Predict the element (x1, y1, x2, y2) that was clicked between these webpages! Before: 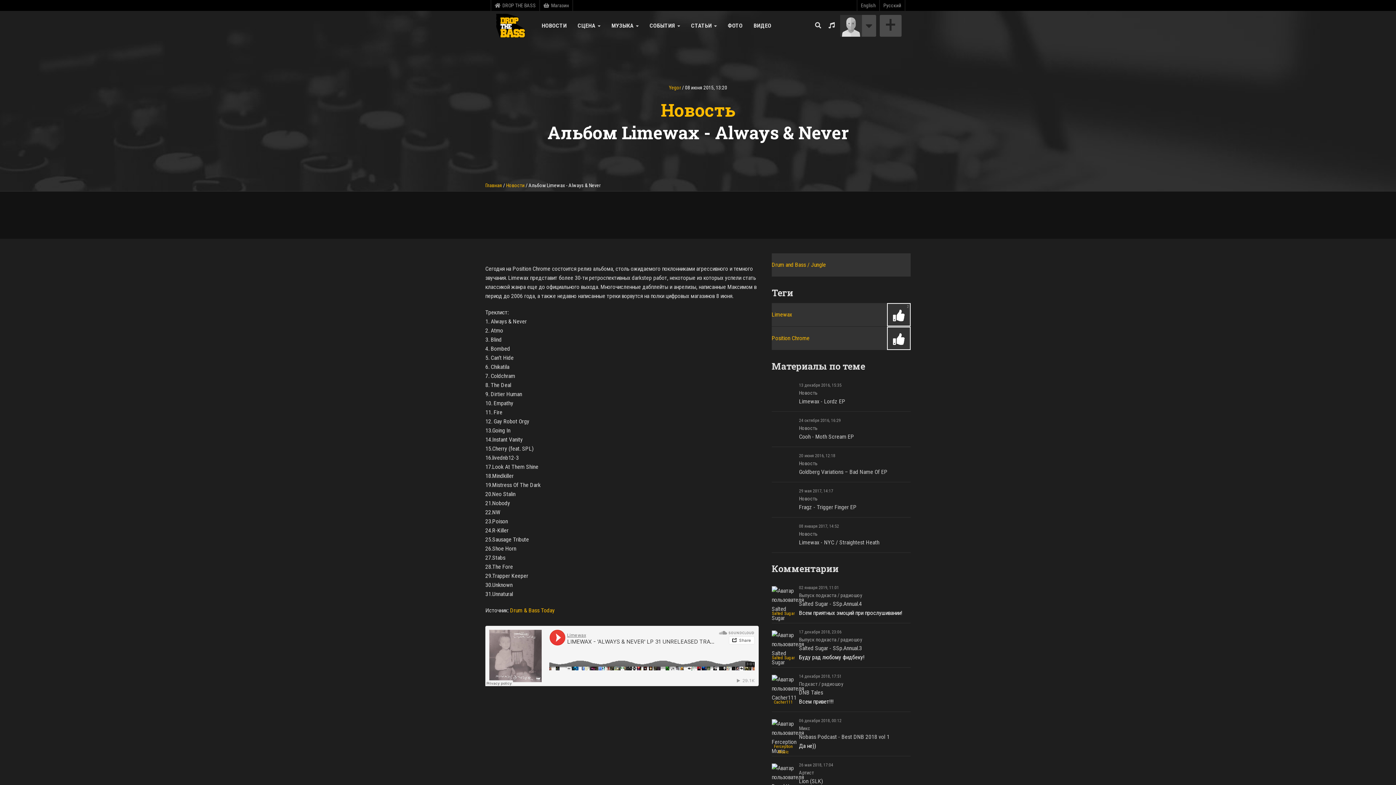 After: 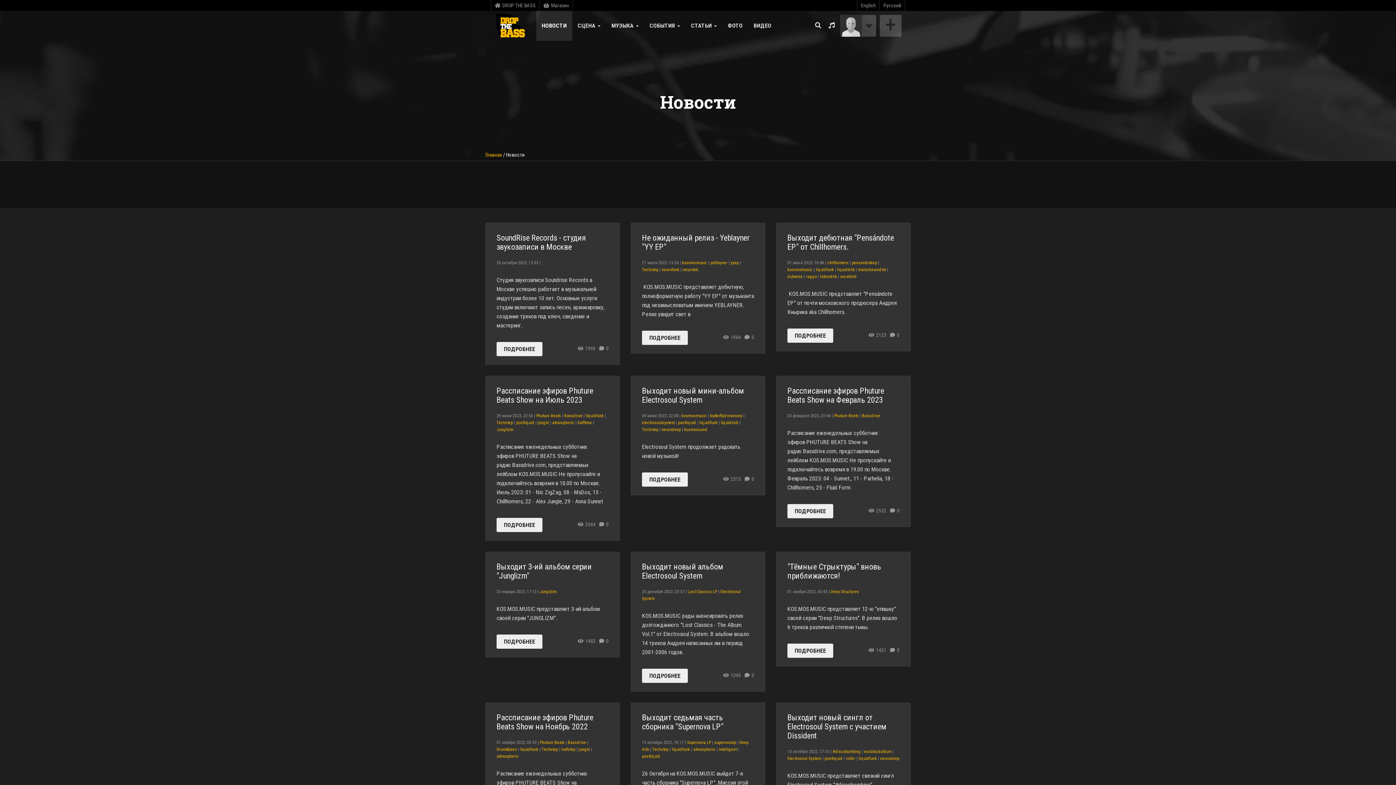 Action: label: Новости bbox: (506, 182, 524, 188)